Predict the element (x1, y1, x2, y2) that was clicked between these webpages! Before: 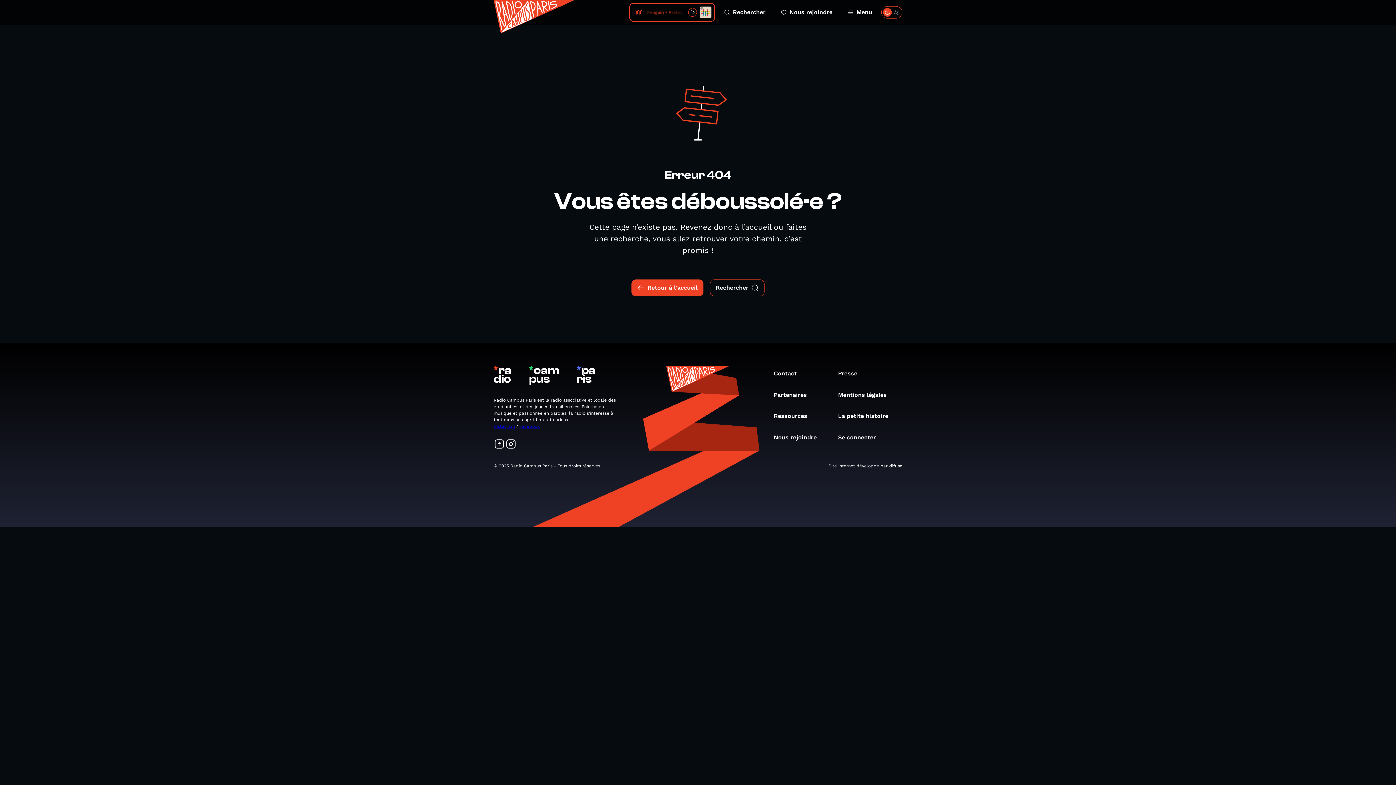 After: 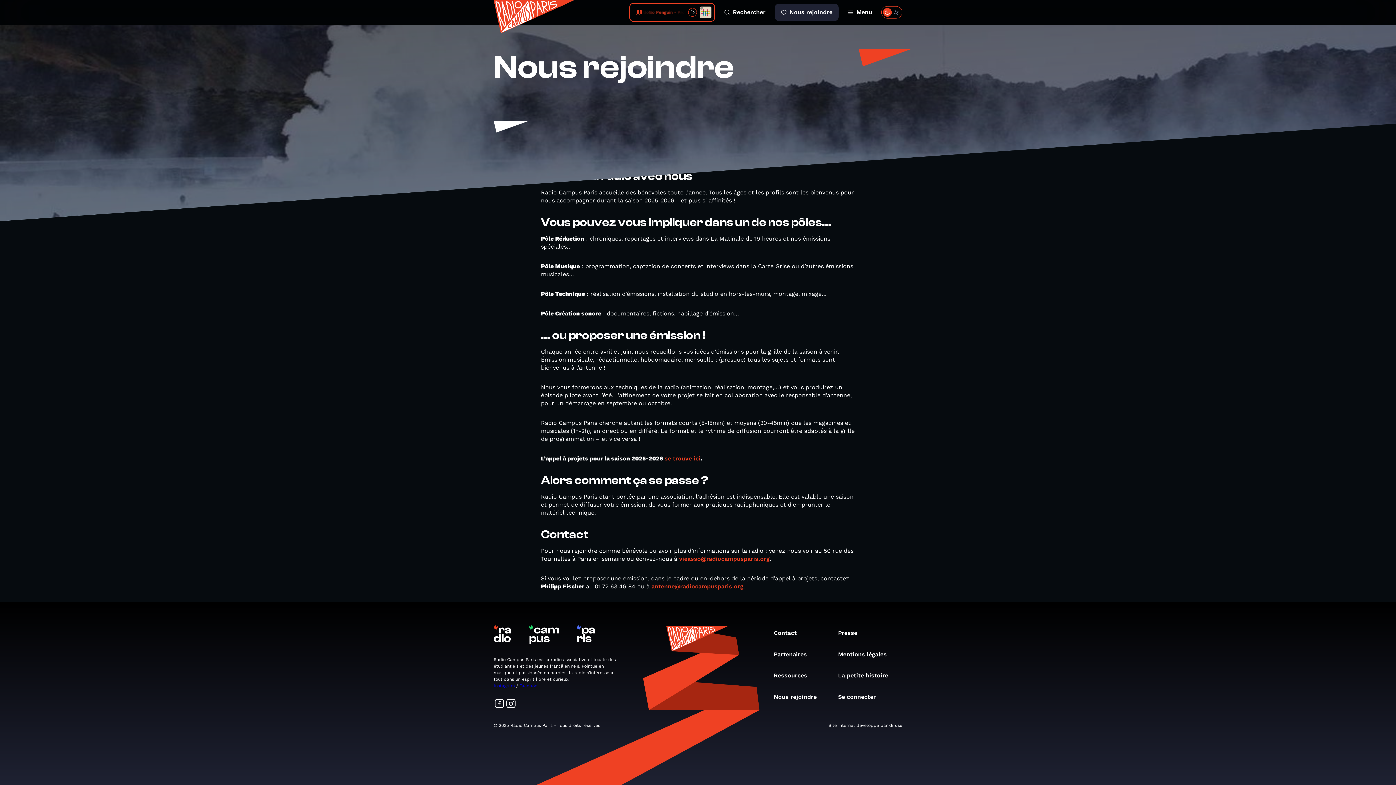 Action: bbox: (774, 3, 838, 21) label: Nous rejoindre